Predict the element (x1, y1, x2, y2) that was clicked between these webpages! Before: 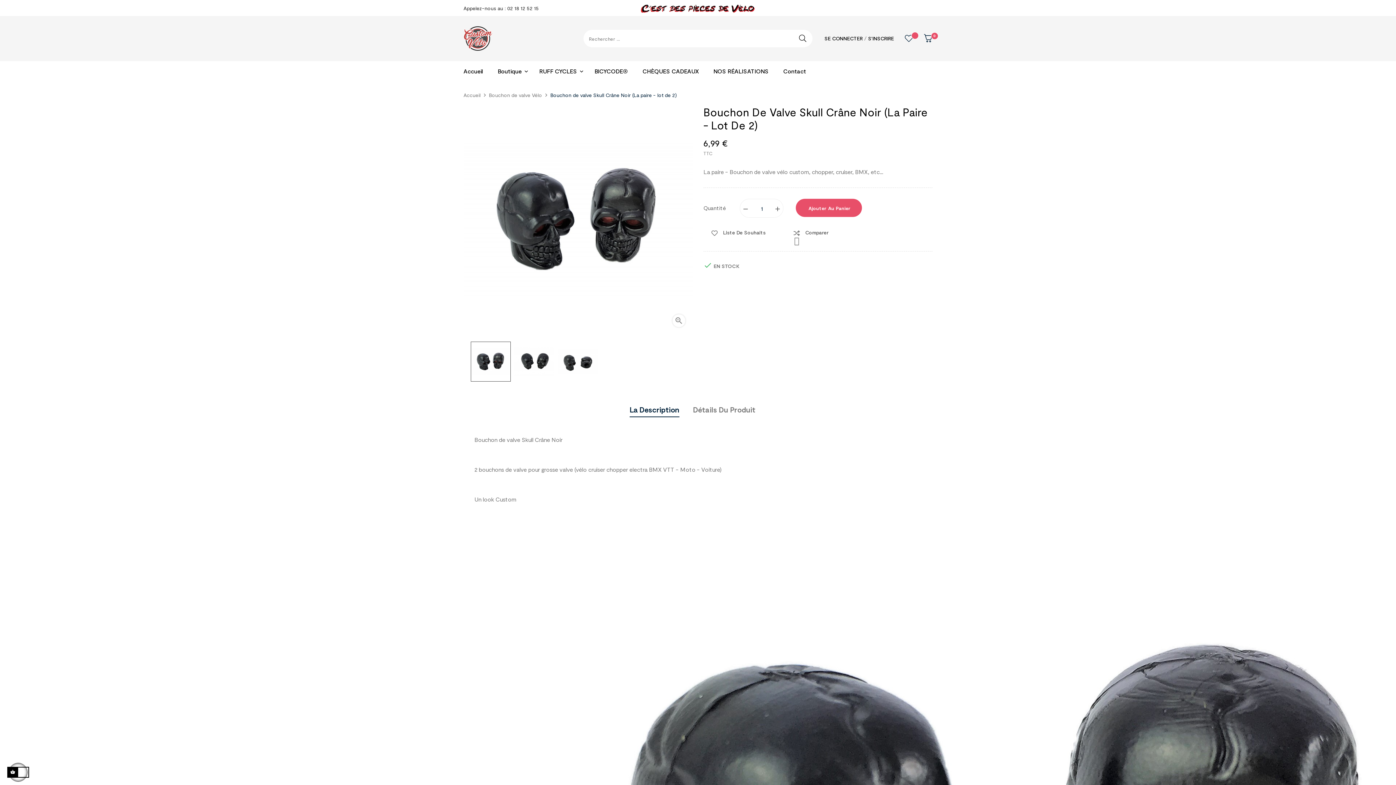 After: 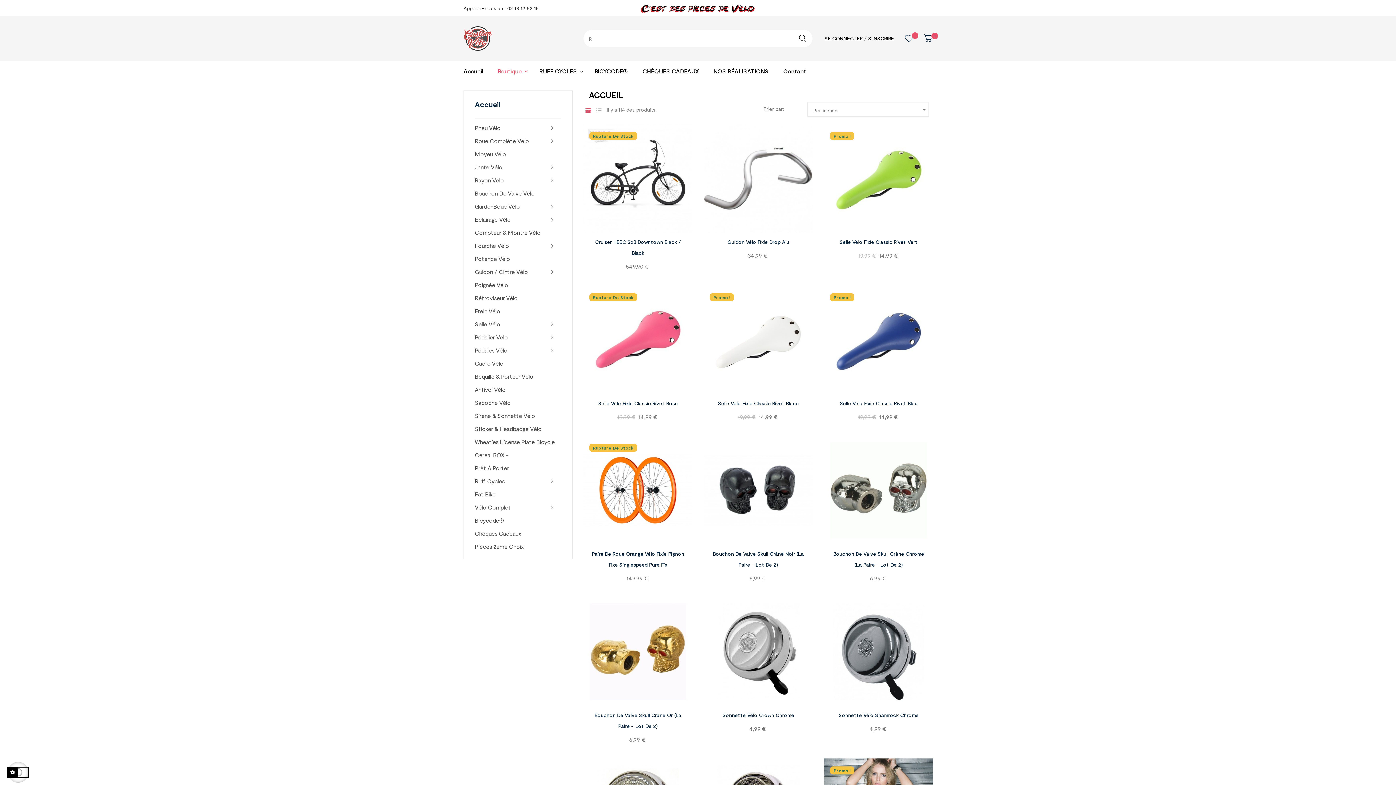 Action: bbox: (490, 61, 532, 81) label: Boutique 